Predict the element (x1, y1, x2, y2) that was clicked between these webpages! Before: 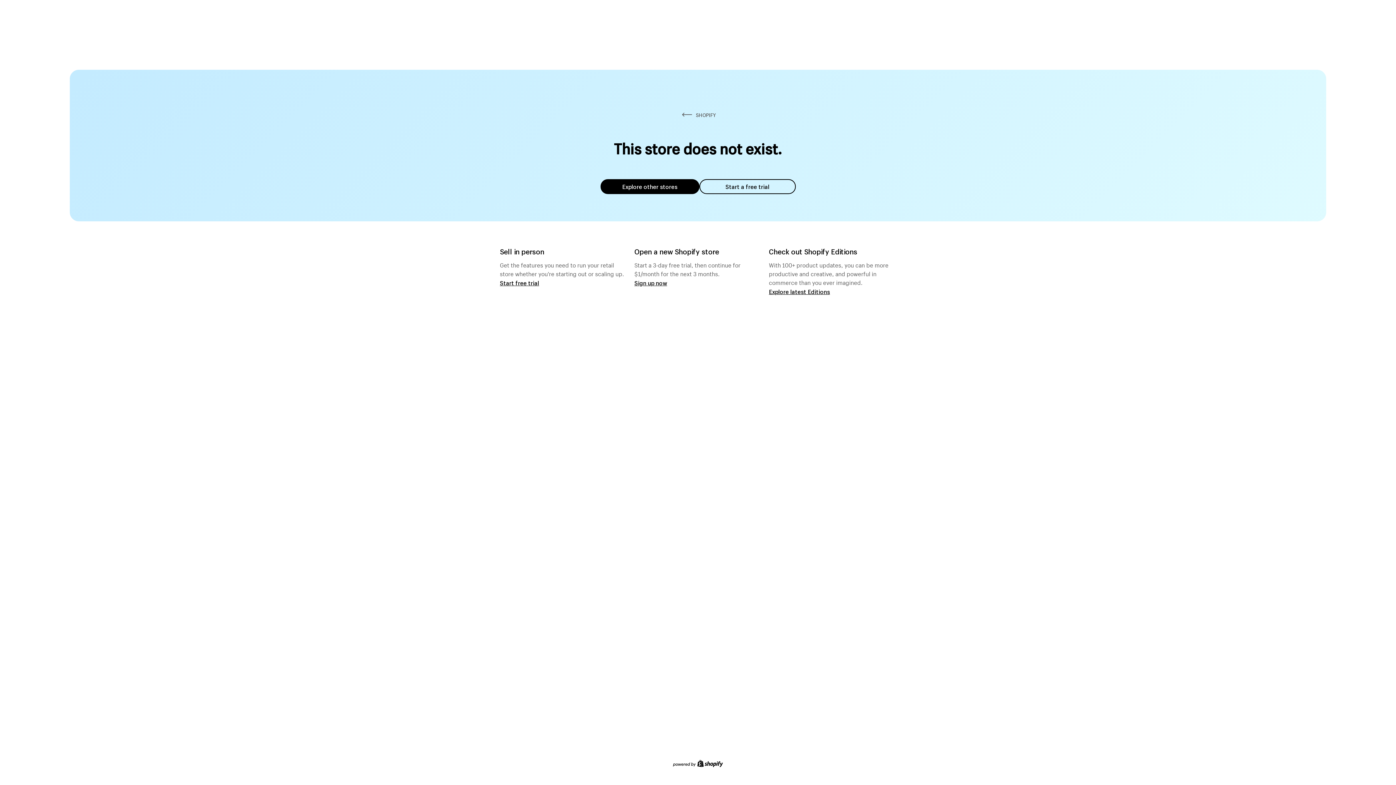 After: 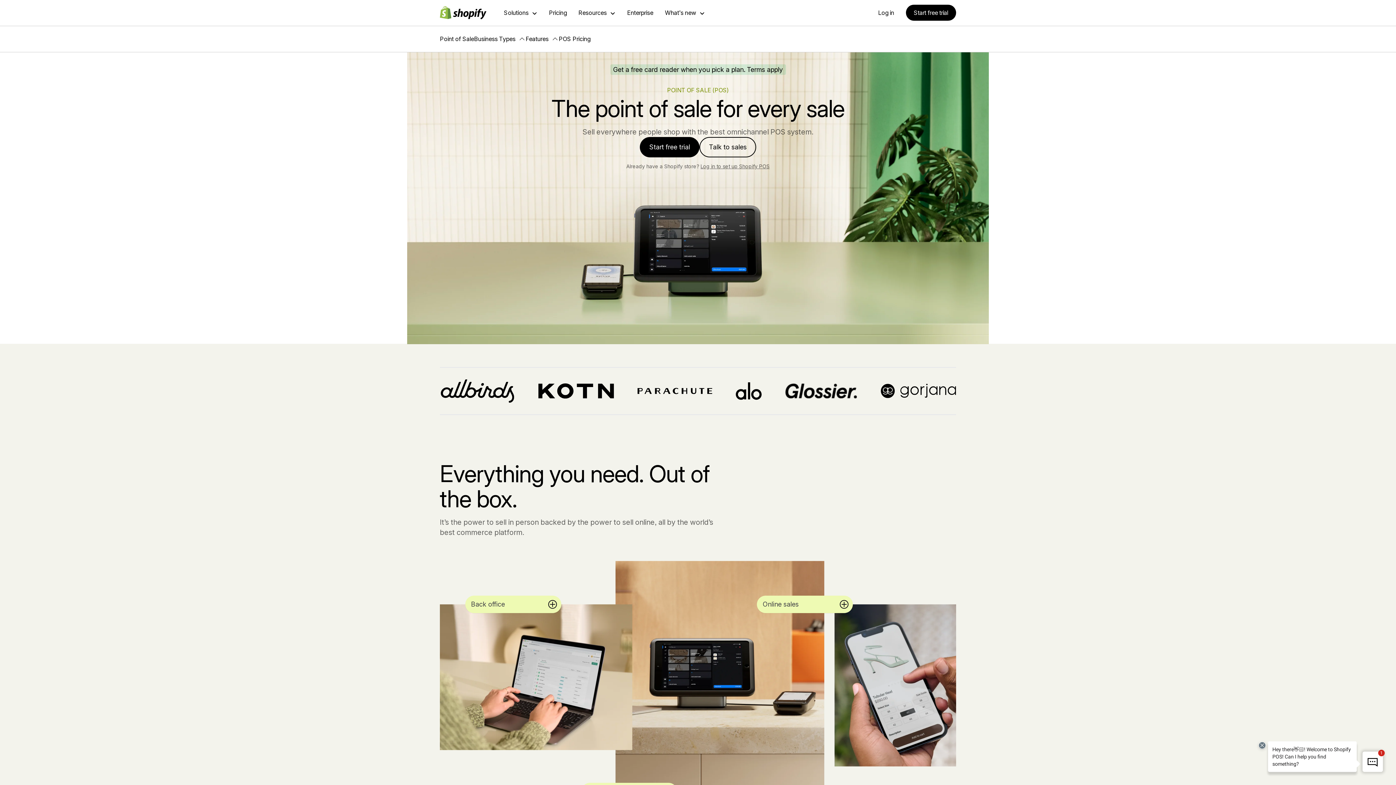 Action: label: Start free trial bbox: (500, 279, 539, 286)